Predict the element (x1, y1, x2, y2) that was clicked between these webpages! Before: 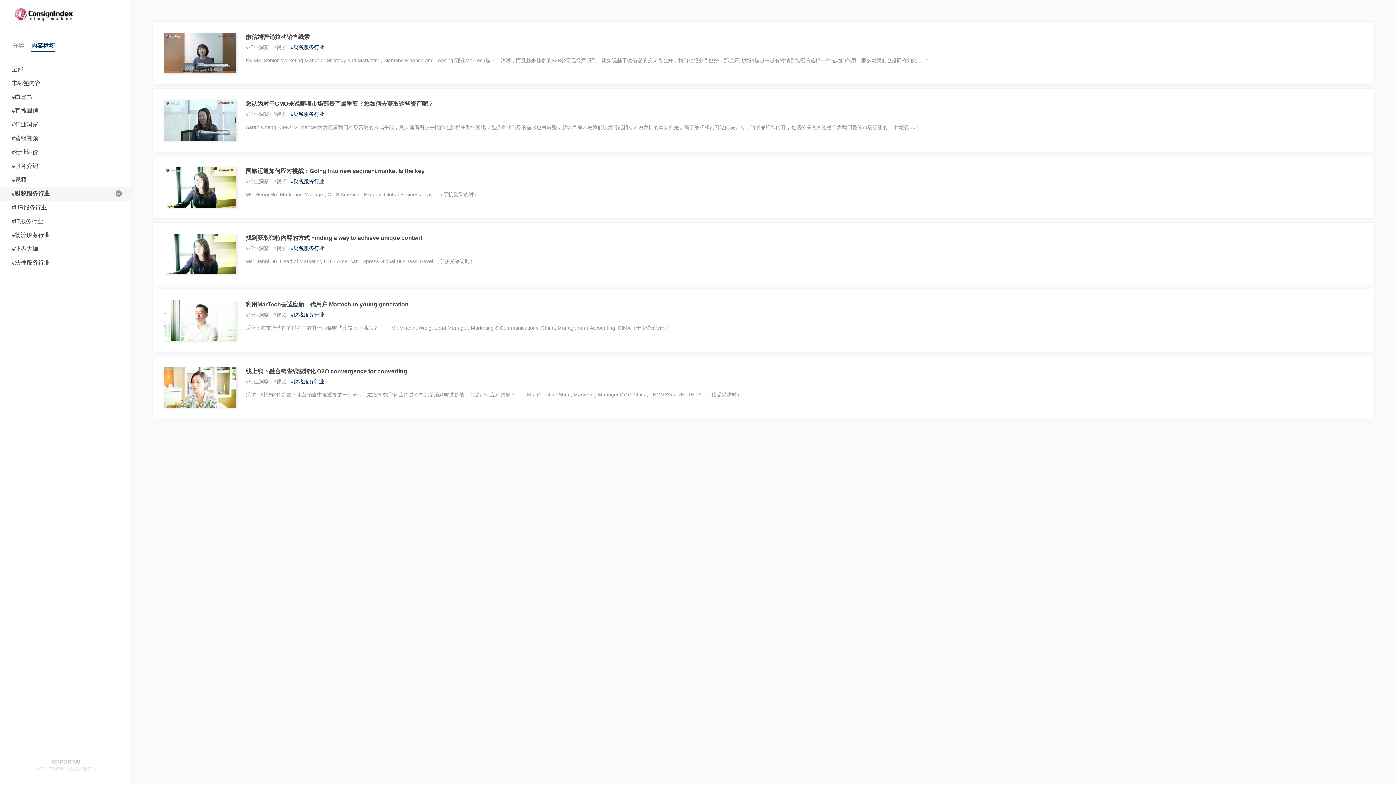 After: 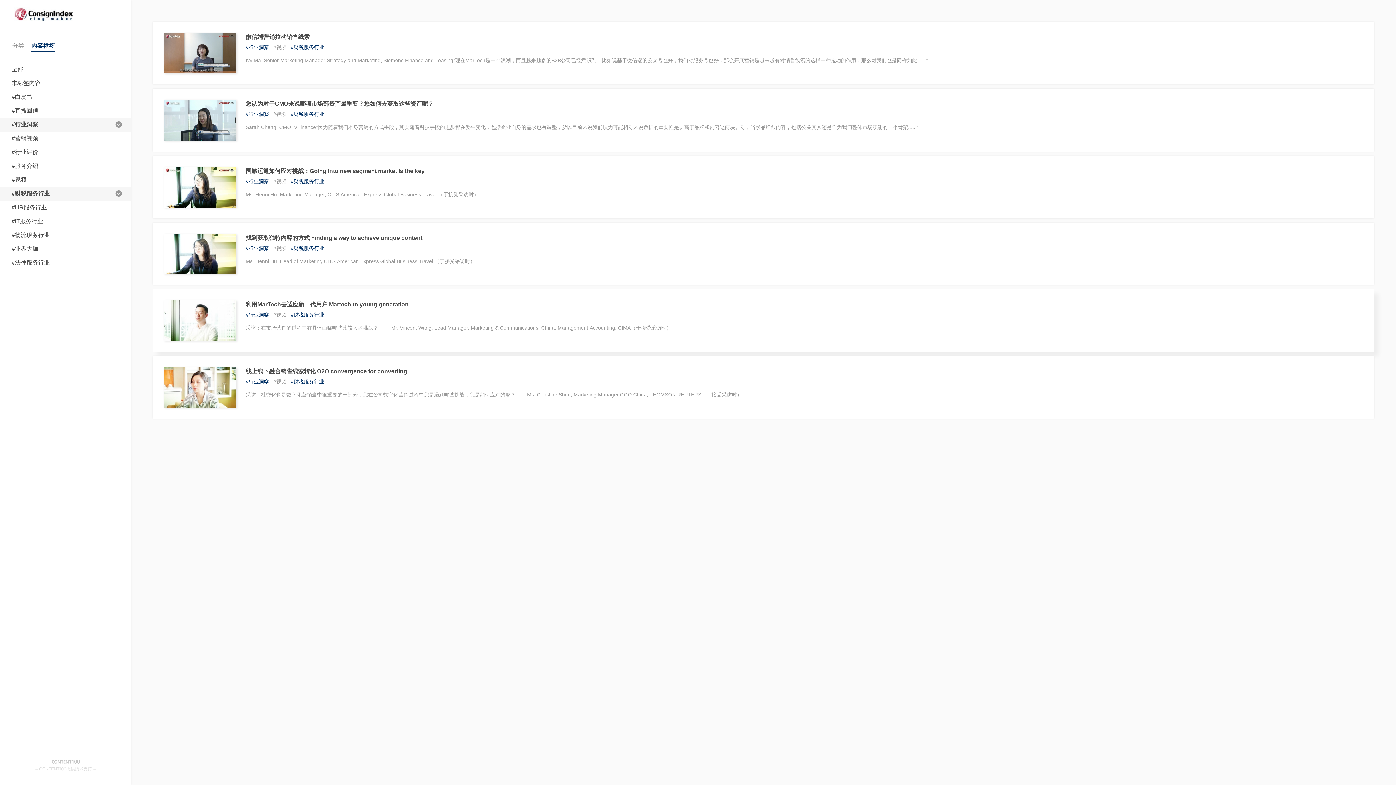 Action: bbox: (245, 312, 269, 318) label: #行业洞察